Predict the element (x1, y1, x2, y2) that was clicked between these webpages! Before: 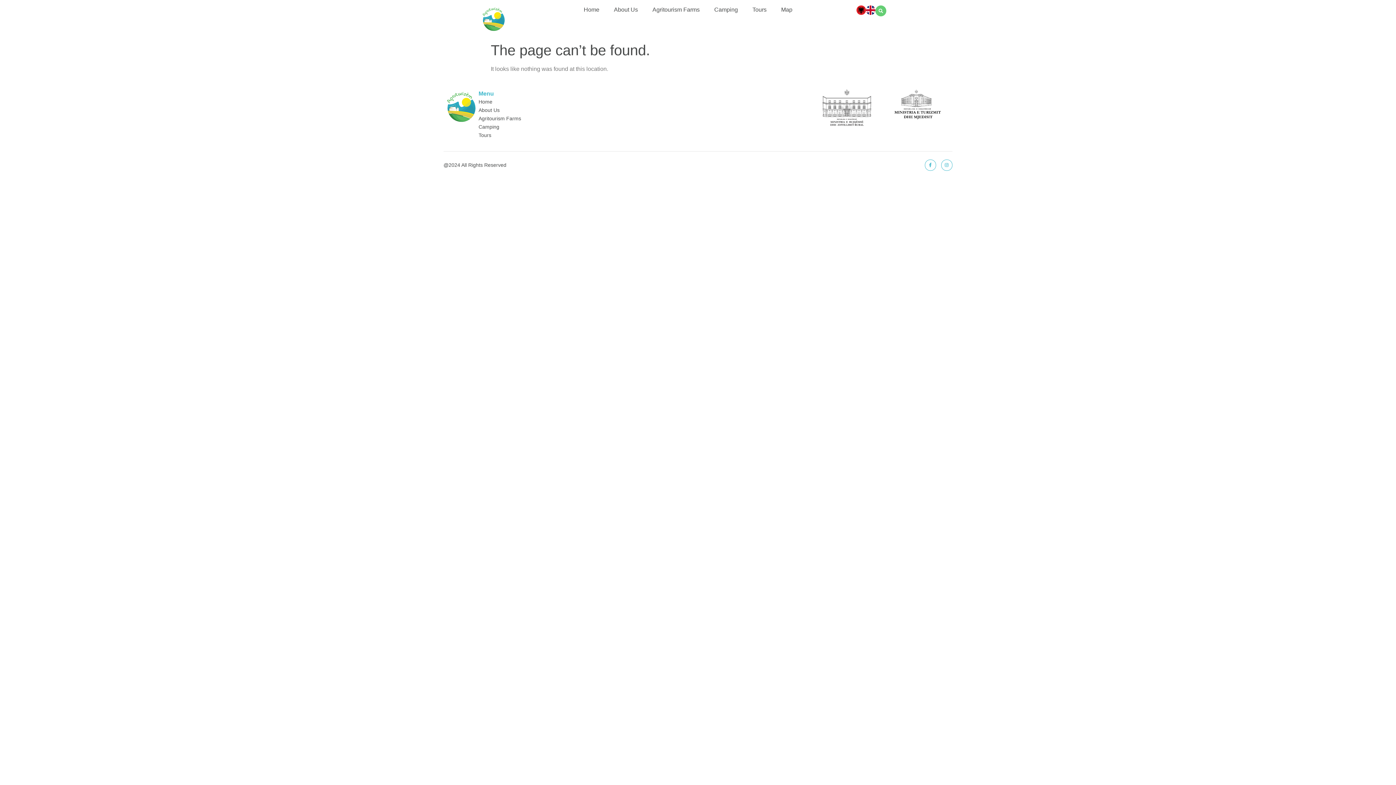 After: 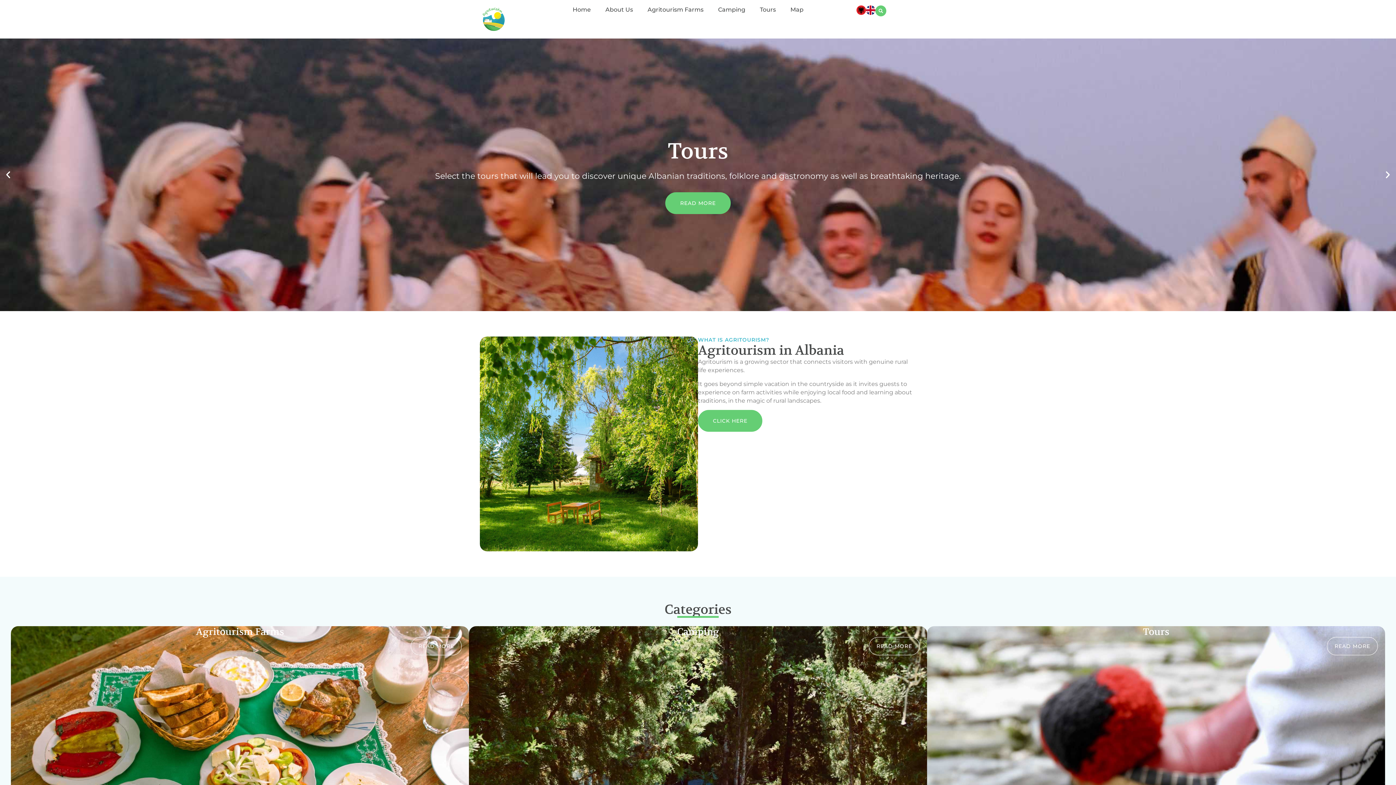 Action: bbox: (443, 89, 478, 124)